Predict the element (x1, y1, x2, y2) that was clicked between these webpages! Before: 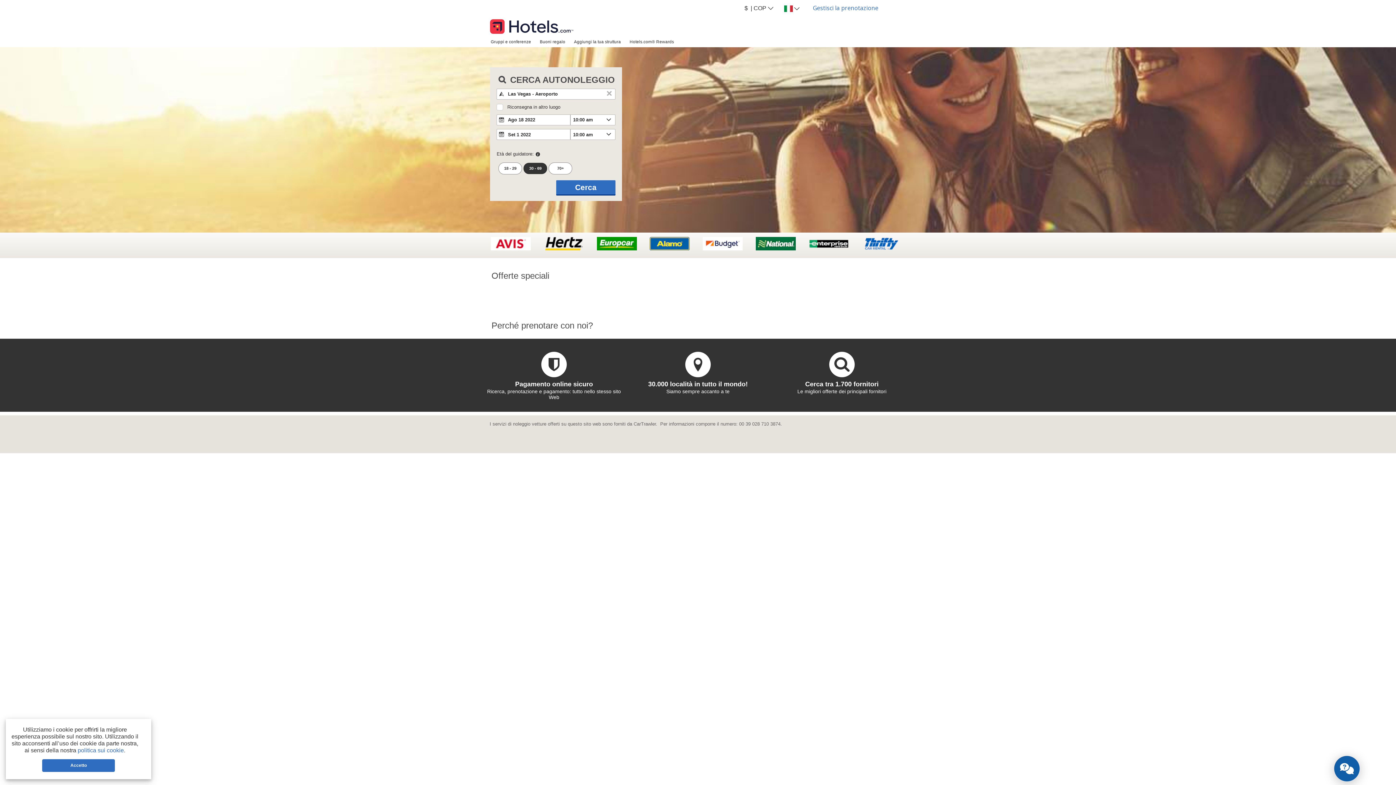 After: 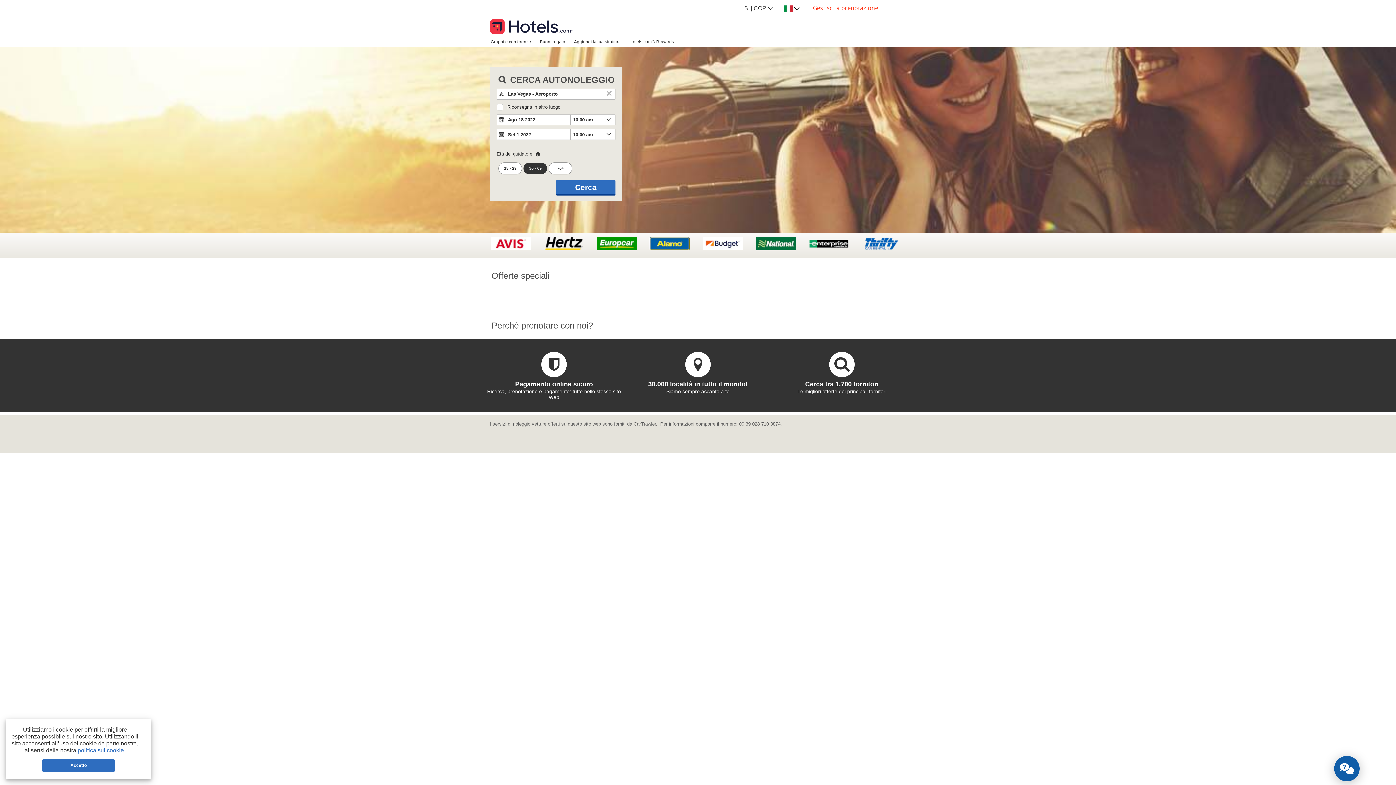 Action: label: Gestisci la prenotazione bbox: (807, 0, 884, 16)